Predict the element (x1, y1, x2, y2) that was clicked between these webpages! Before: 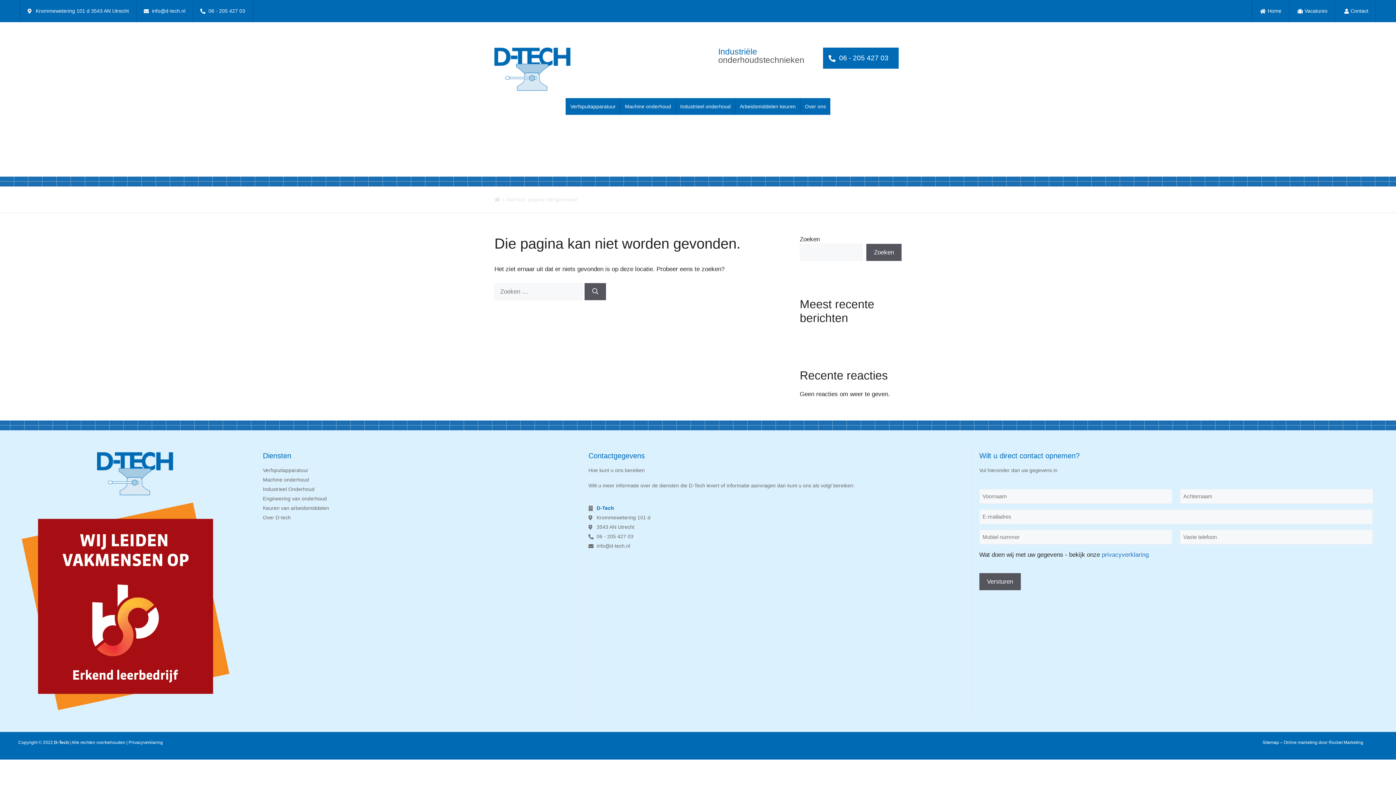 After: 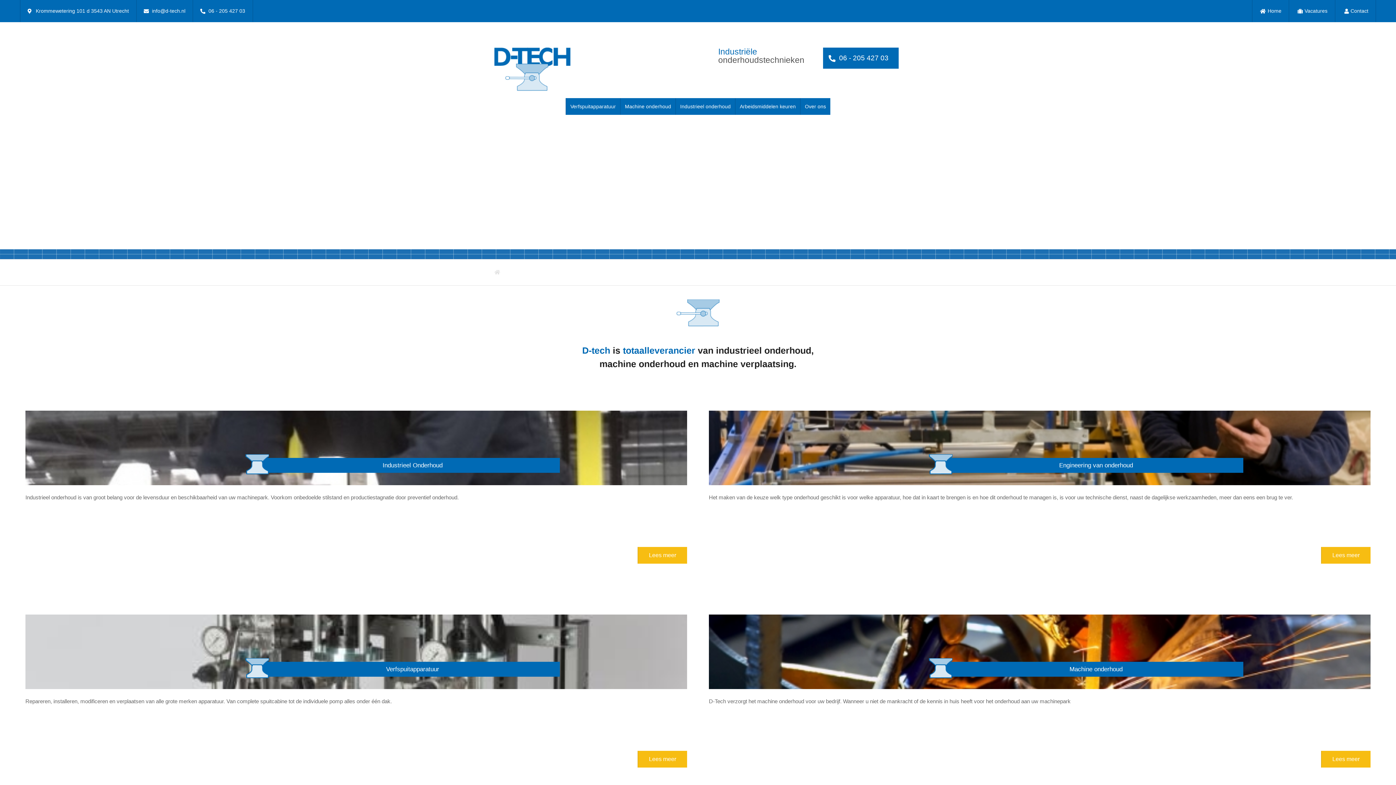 Action: bbox: (494, 196, 500, 202)